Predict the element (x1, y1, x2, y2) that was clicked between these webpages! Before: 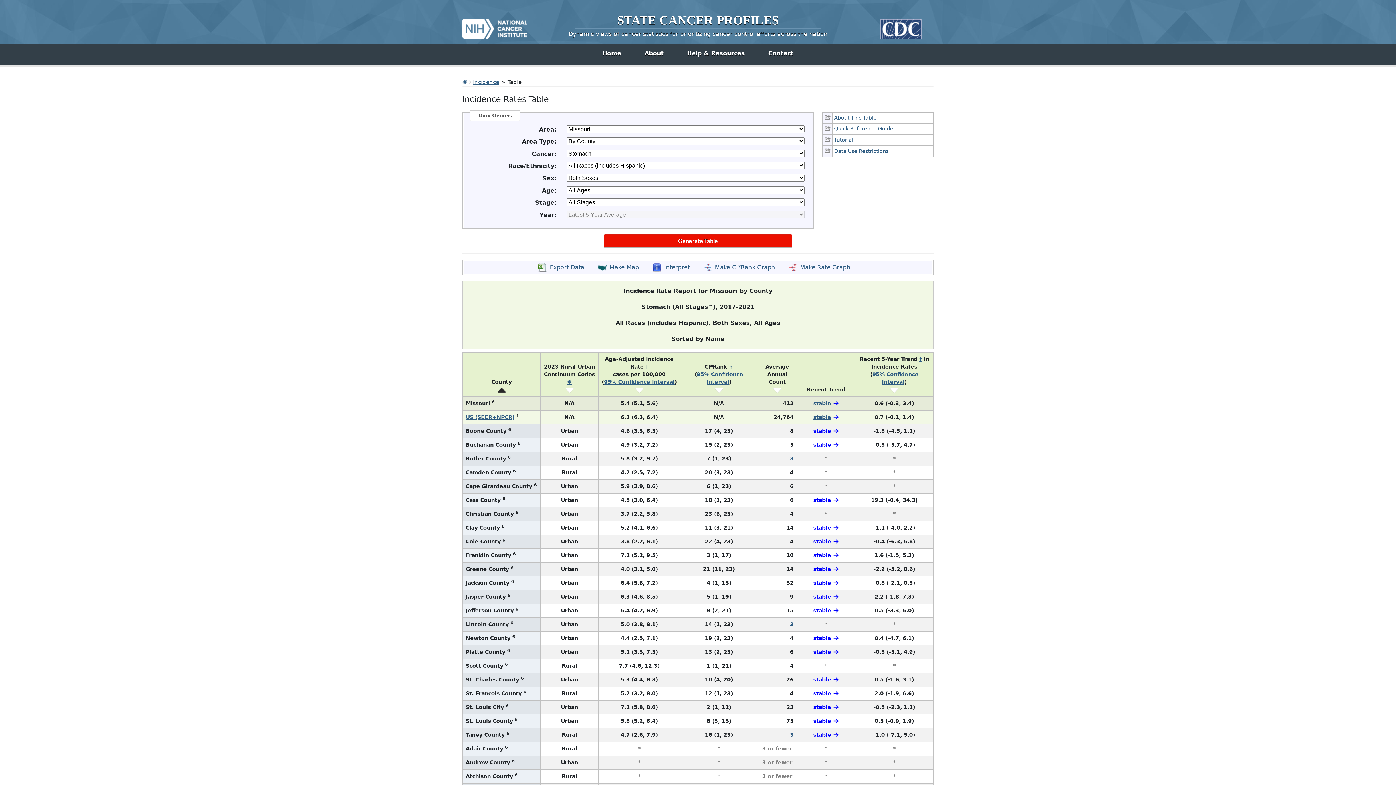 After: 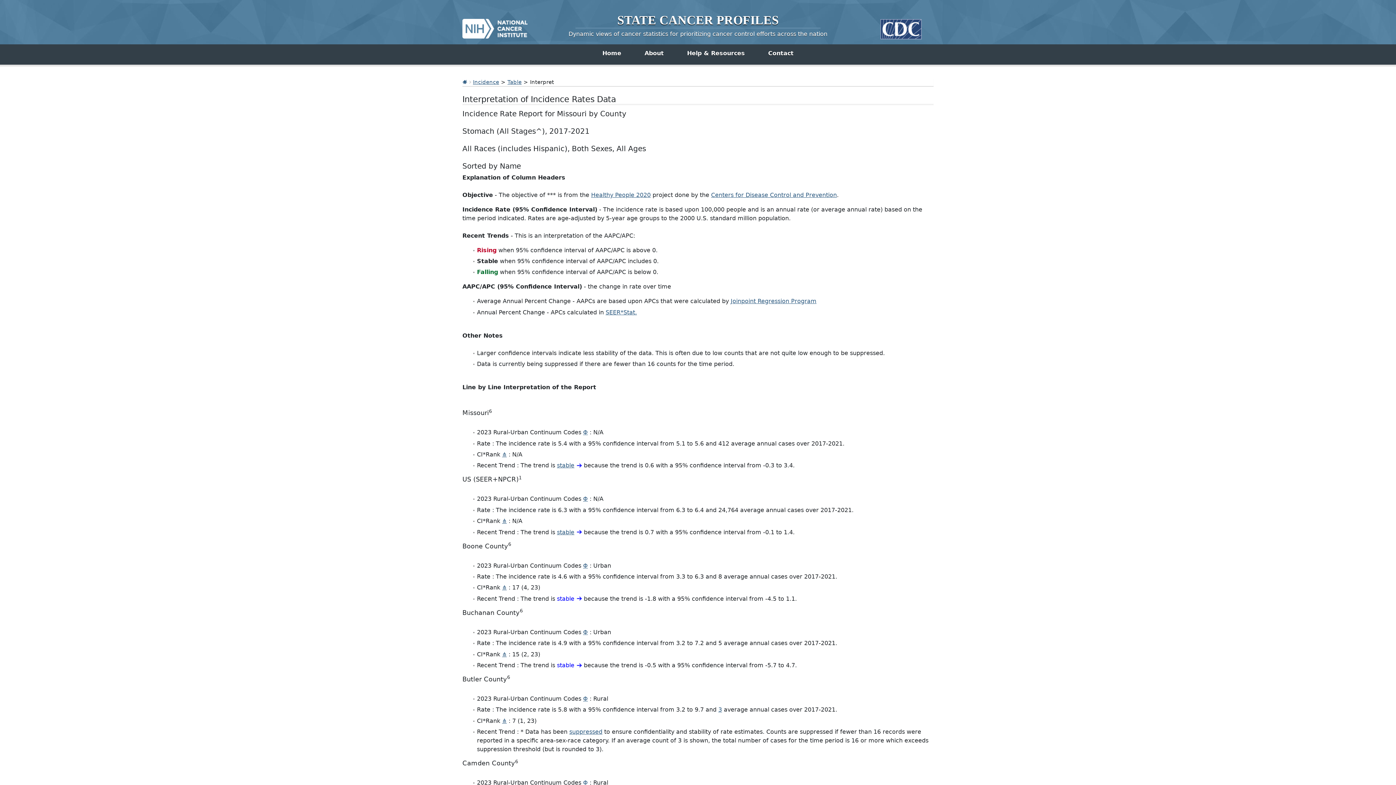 Action: bbox: (652, 262, 690, 272) label: text interpretation of graph/table 